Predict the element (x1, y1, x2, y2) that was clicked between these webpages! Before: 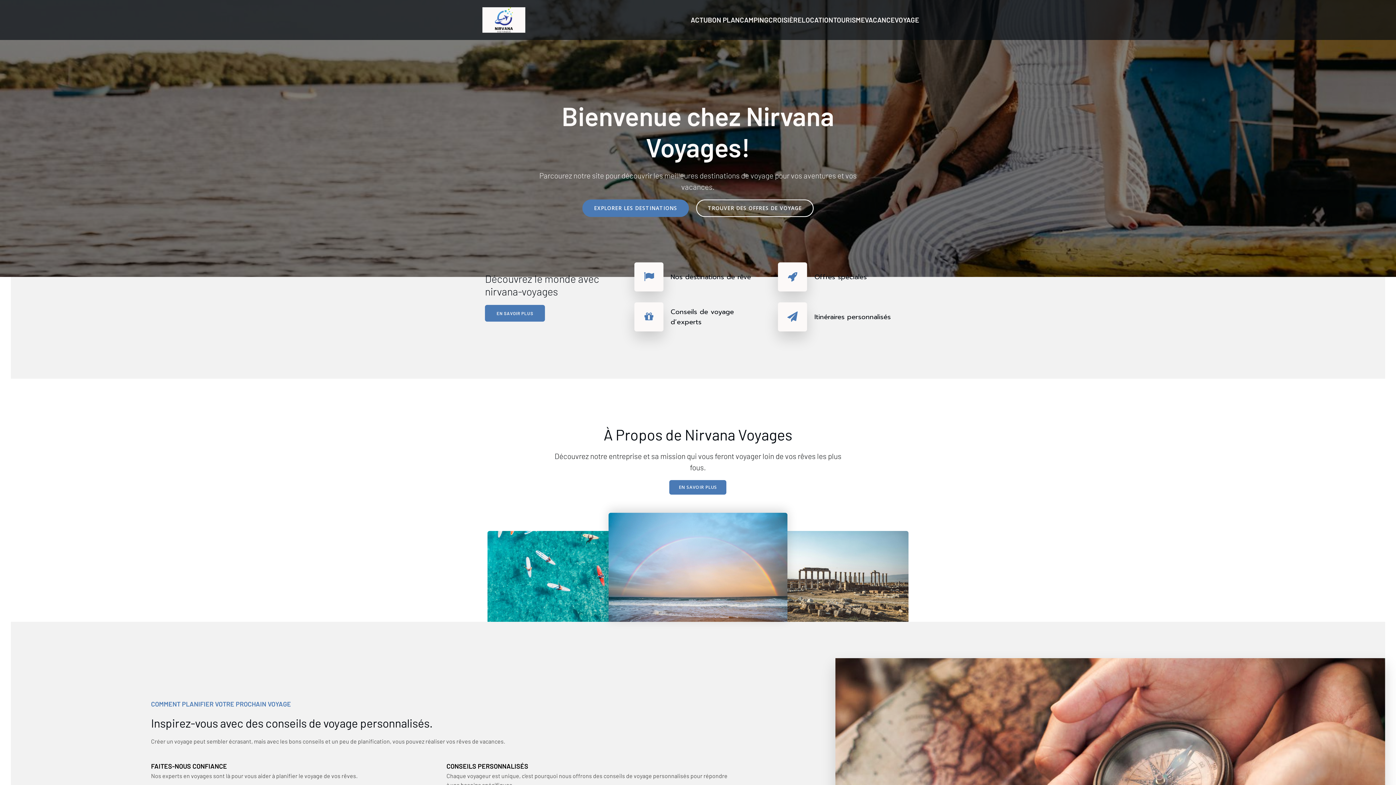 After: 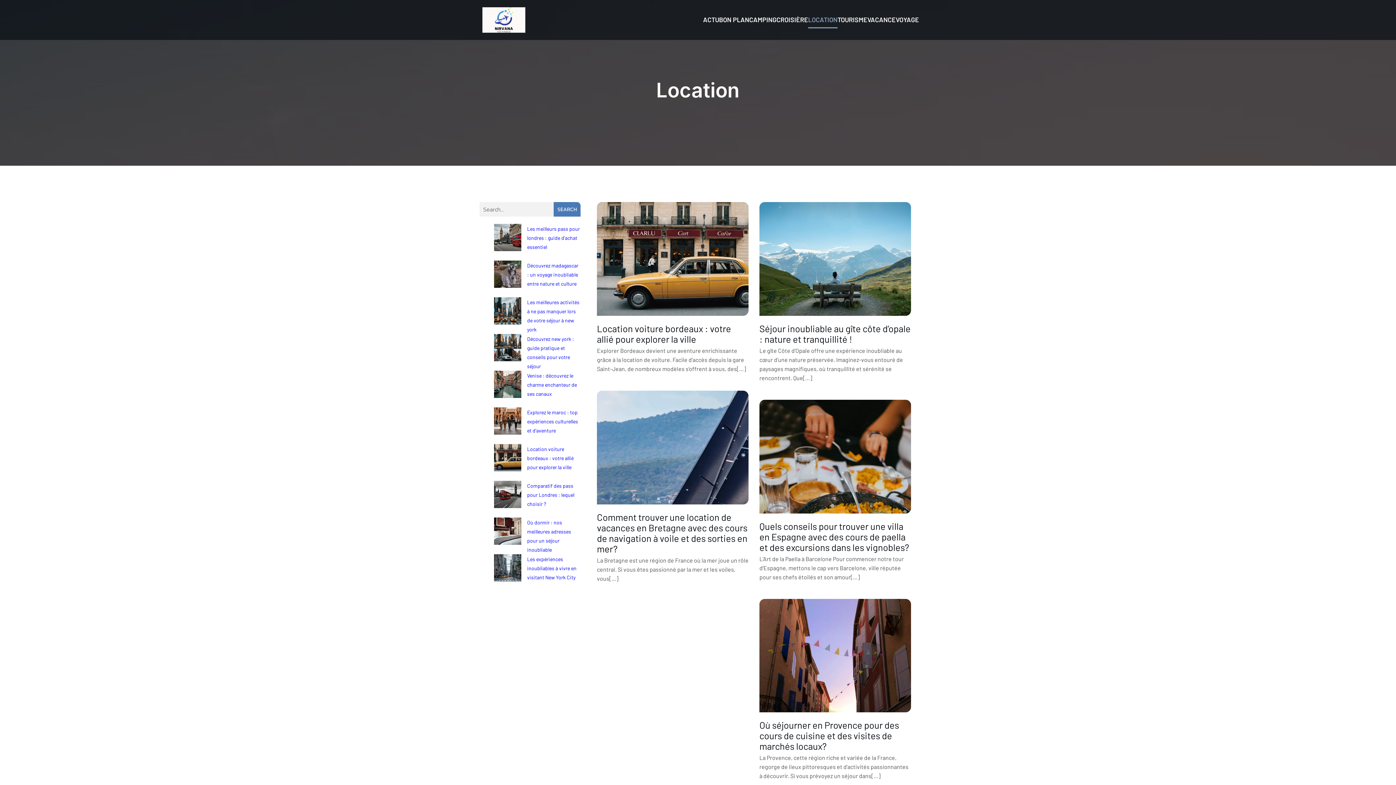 Action: label: LOCATION bbox: (801, 11, 833, 28)